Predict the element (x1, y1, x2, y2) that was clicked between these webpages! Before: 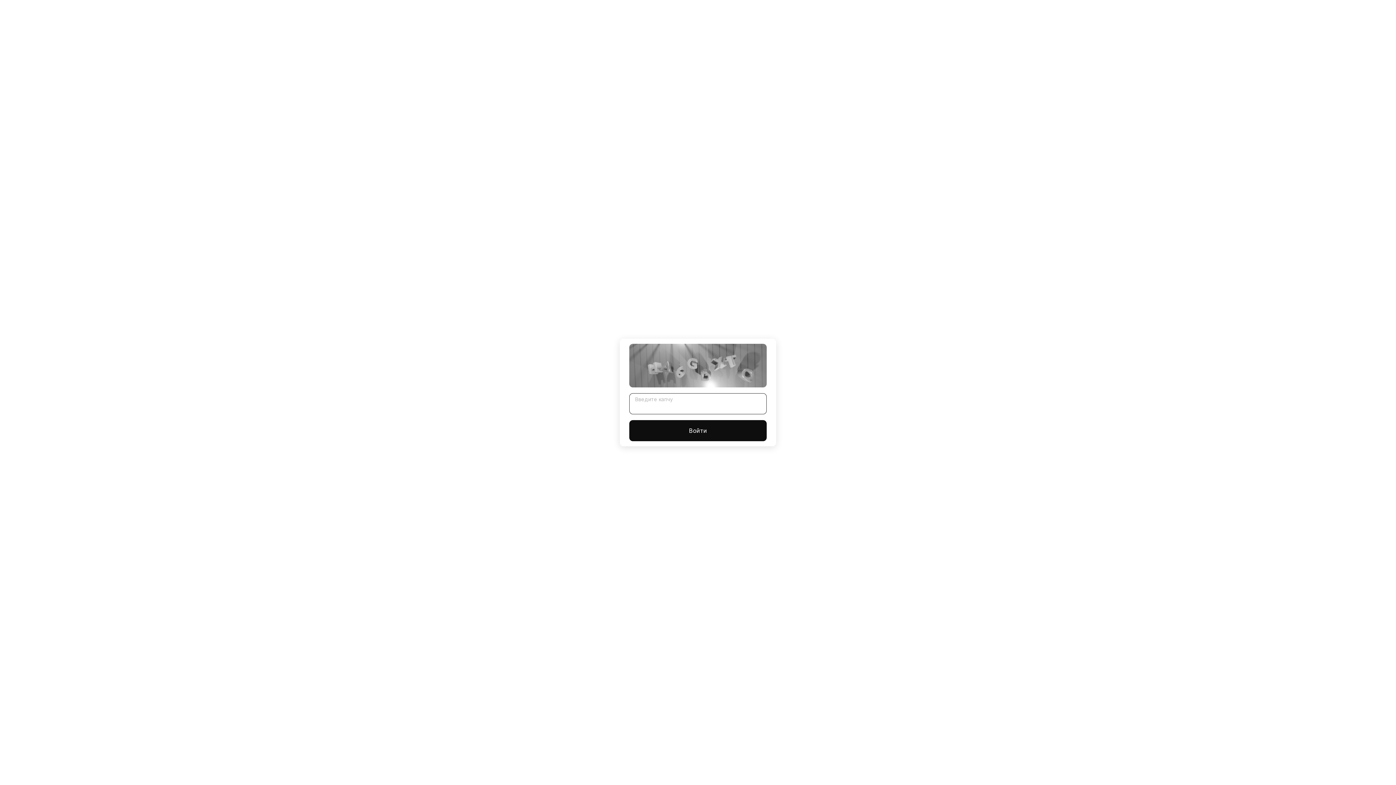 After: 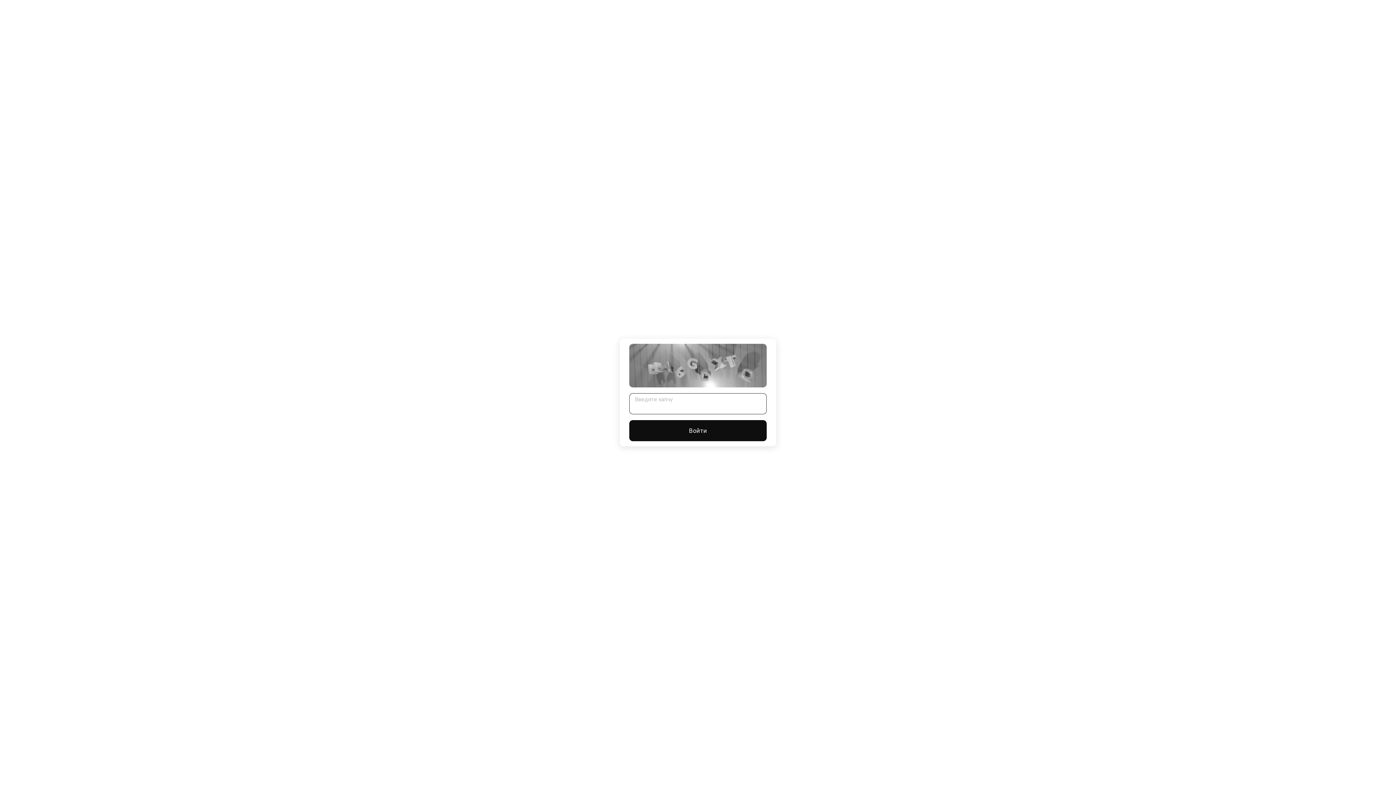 Action: bbox: (629, 420, 766, 441) label: Войти